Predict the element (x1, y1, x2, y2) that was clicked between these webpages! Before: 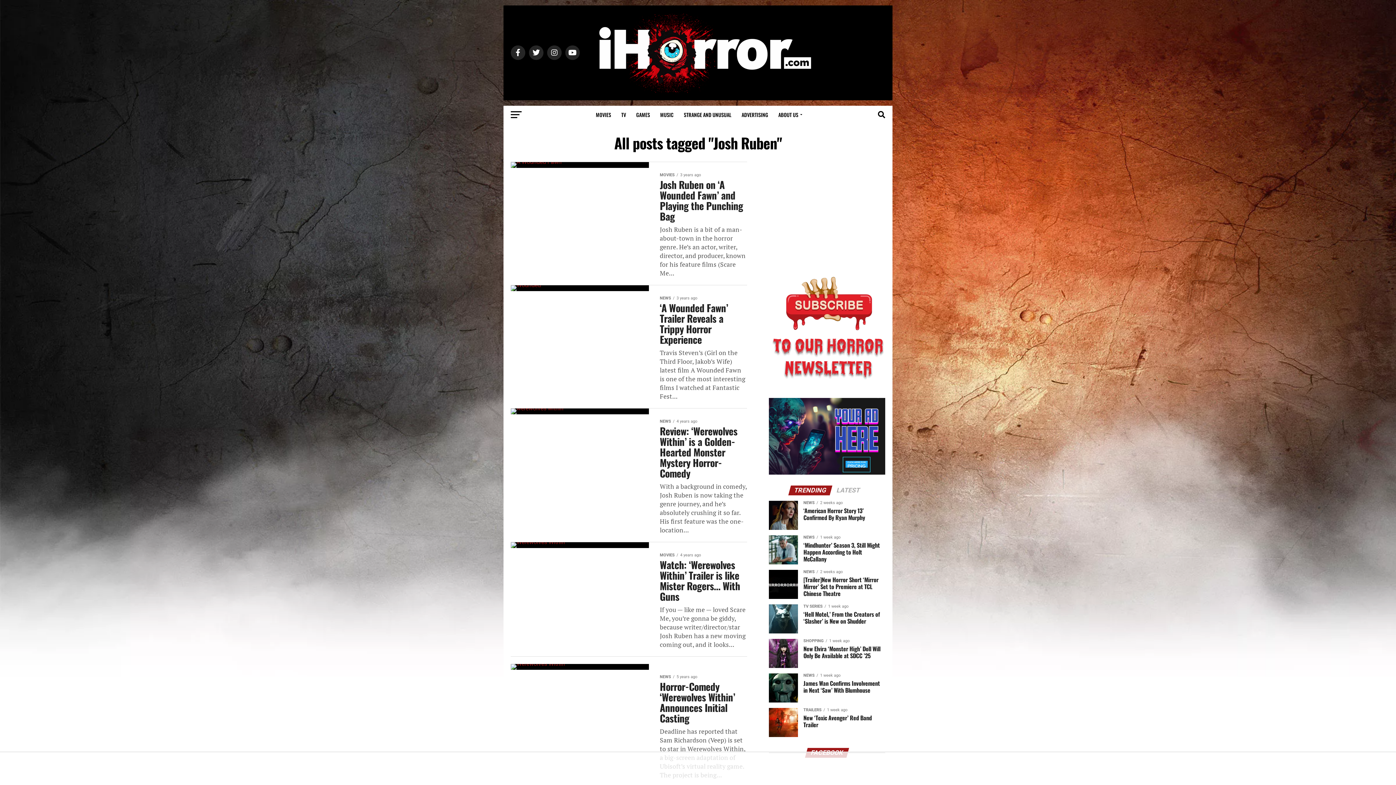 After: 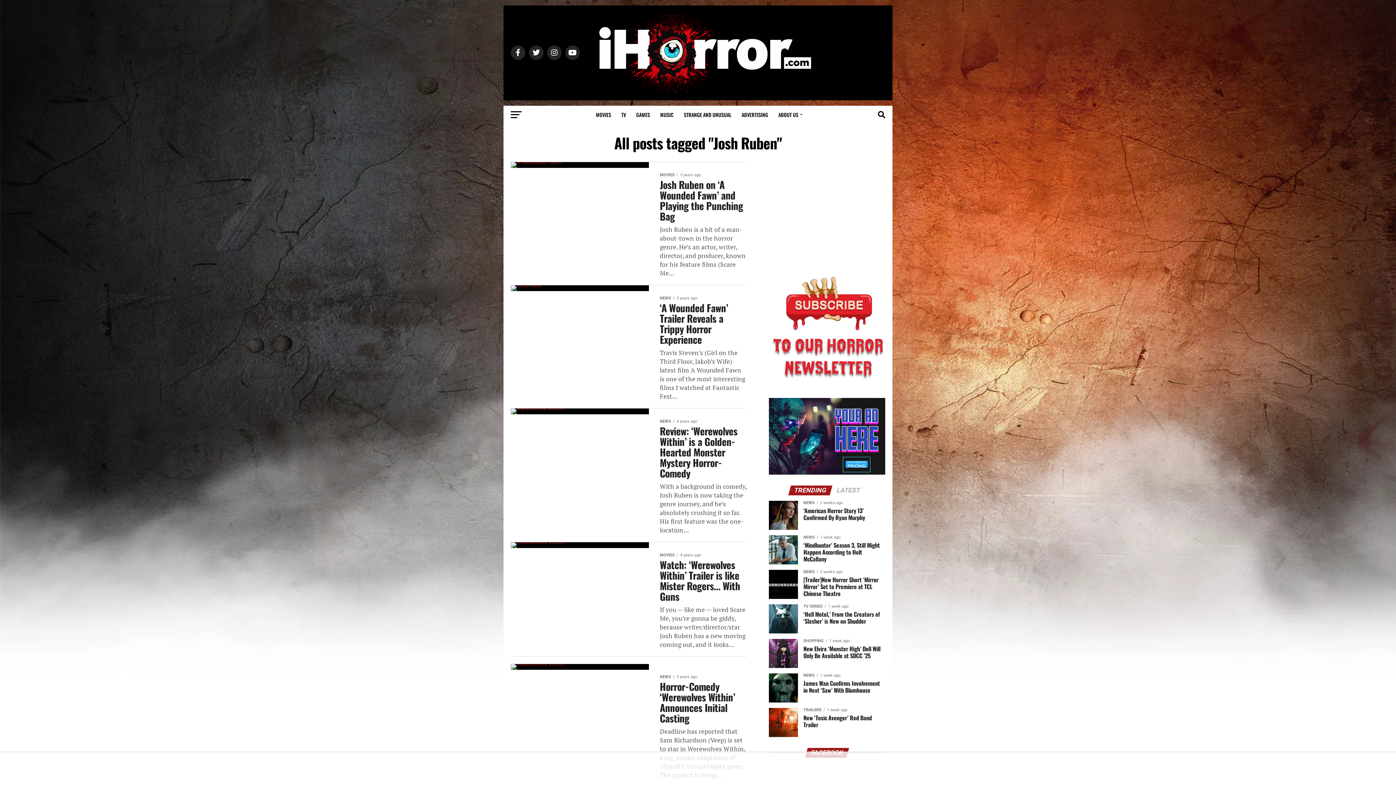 Action: bbox: (769, 270, 885, 387)